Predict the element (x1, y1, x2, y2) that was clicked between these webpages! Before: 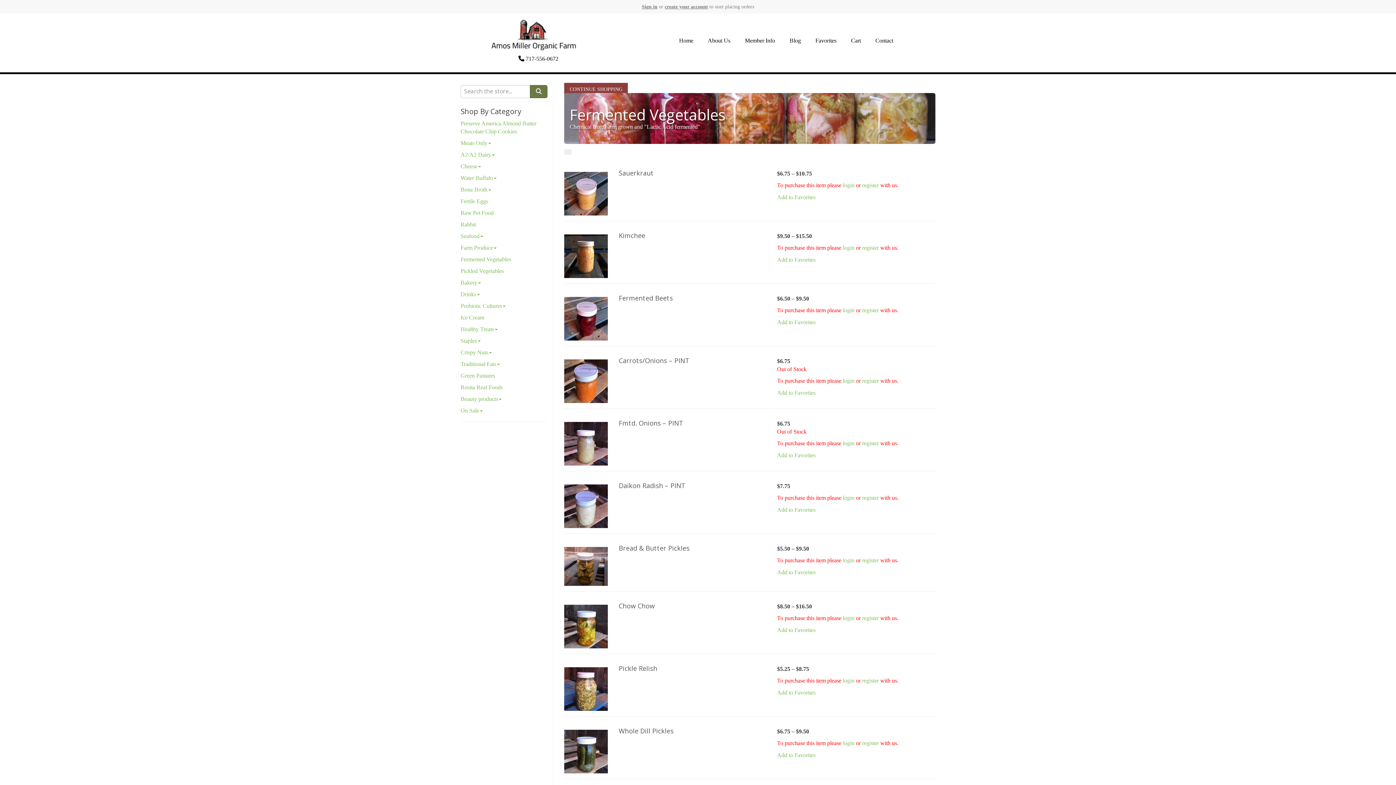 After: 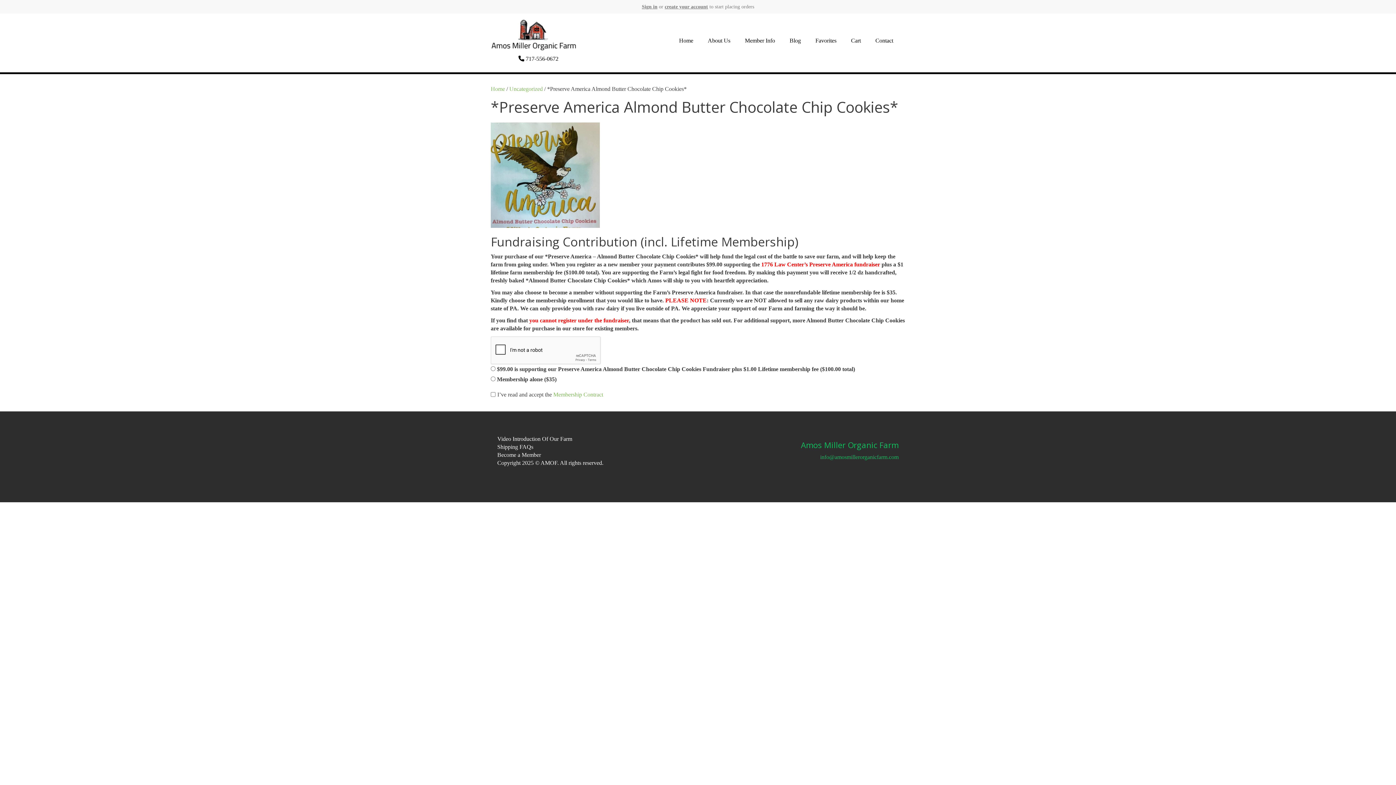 Action: bbox: (664, 3, 708, 9) label: create your account